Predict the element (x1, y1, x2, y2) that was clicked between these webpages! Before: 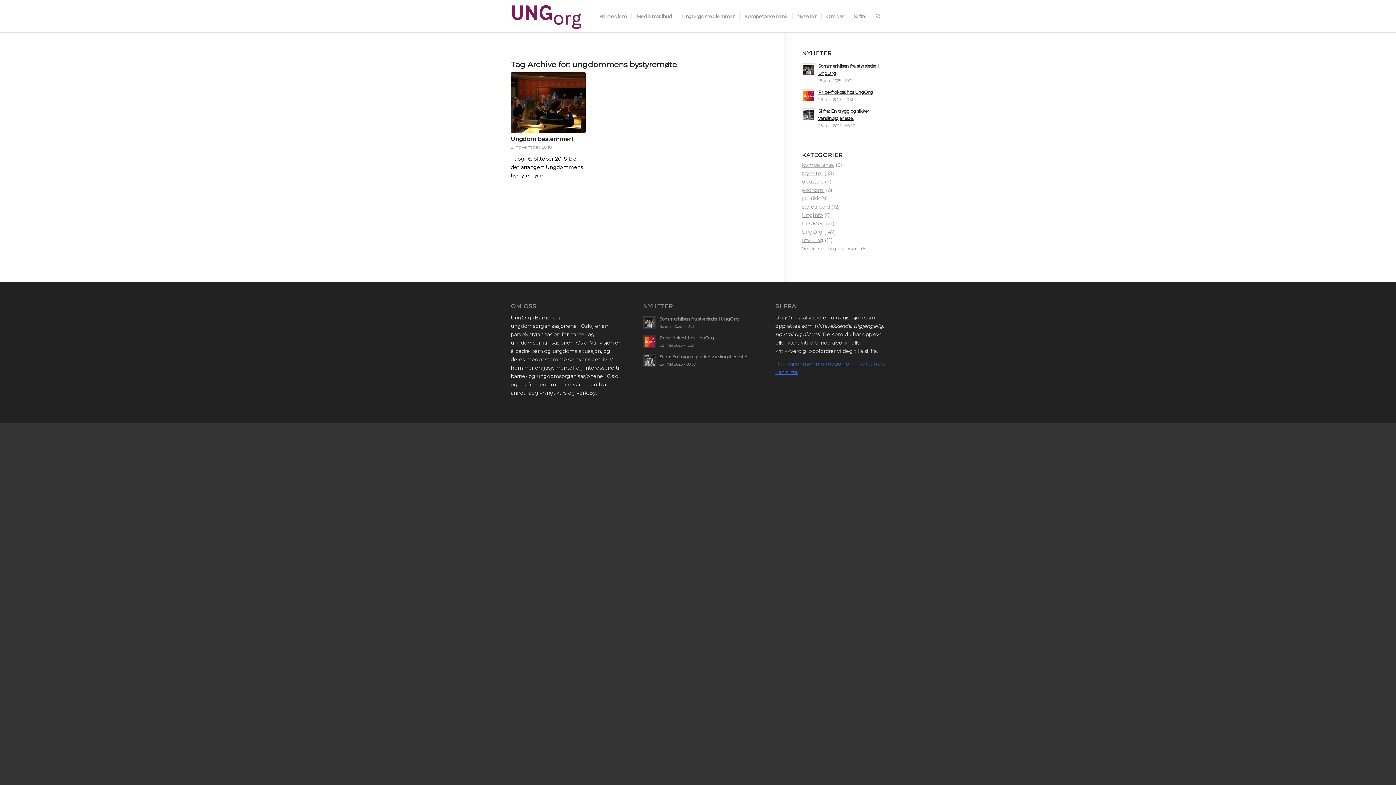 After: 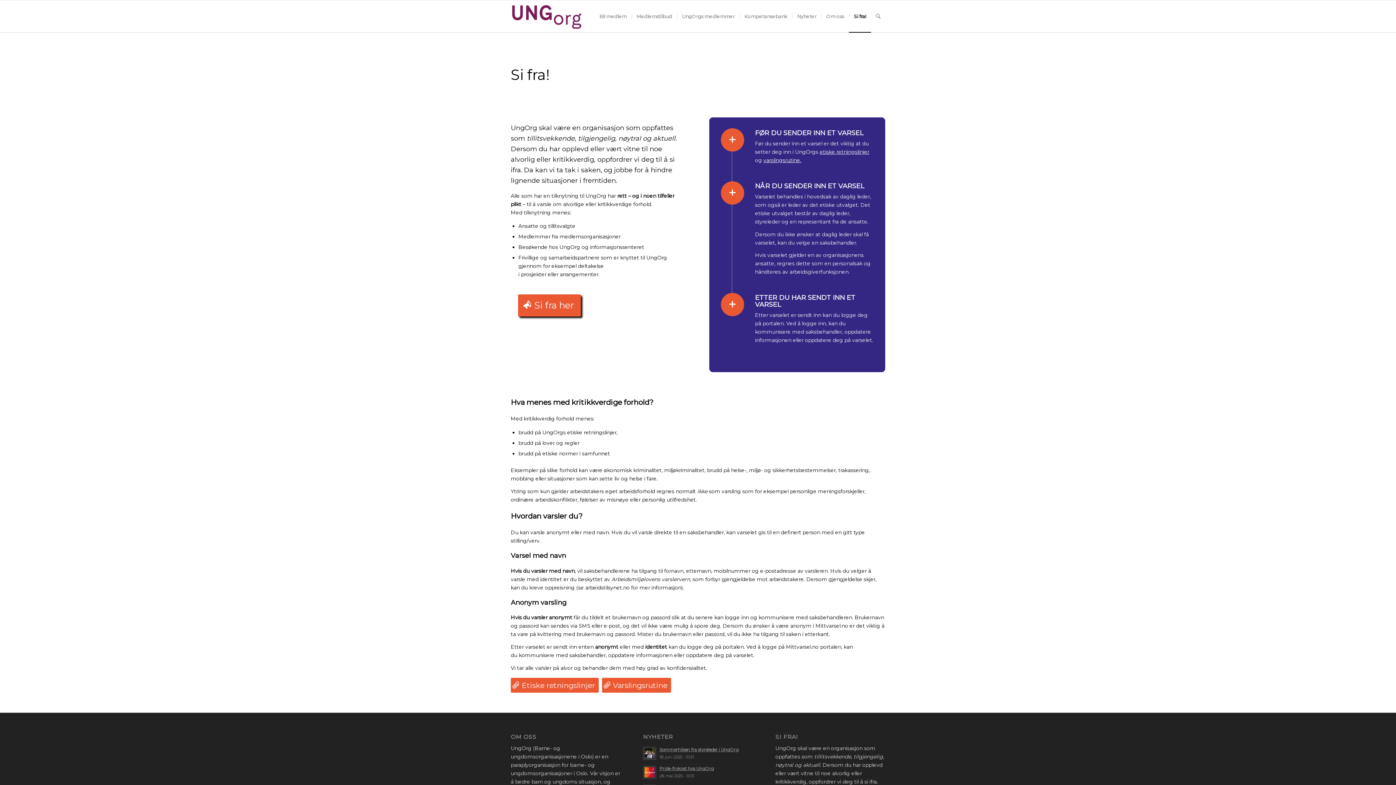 Action: bbox: (848, 0, 871, 32) label: Si fra!